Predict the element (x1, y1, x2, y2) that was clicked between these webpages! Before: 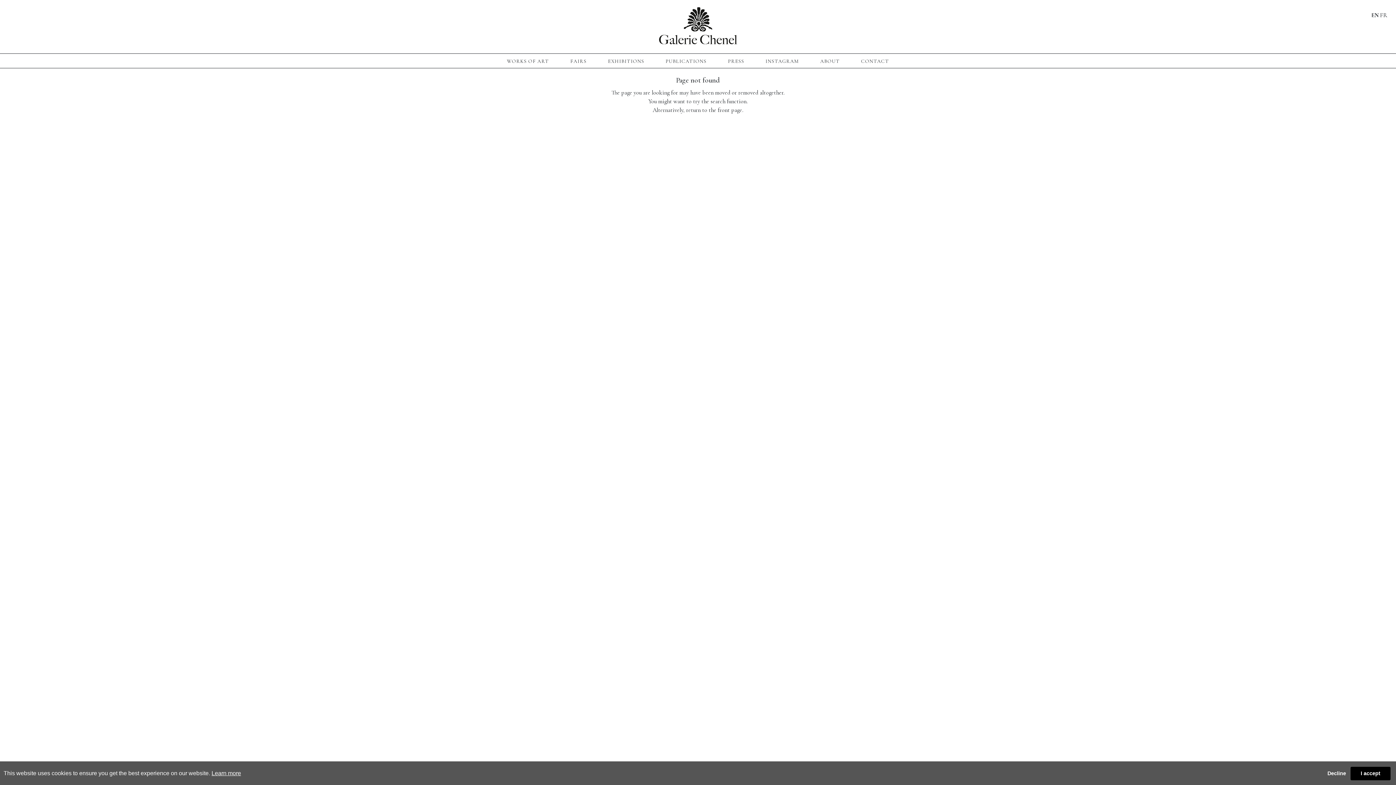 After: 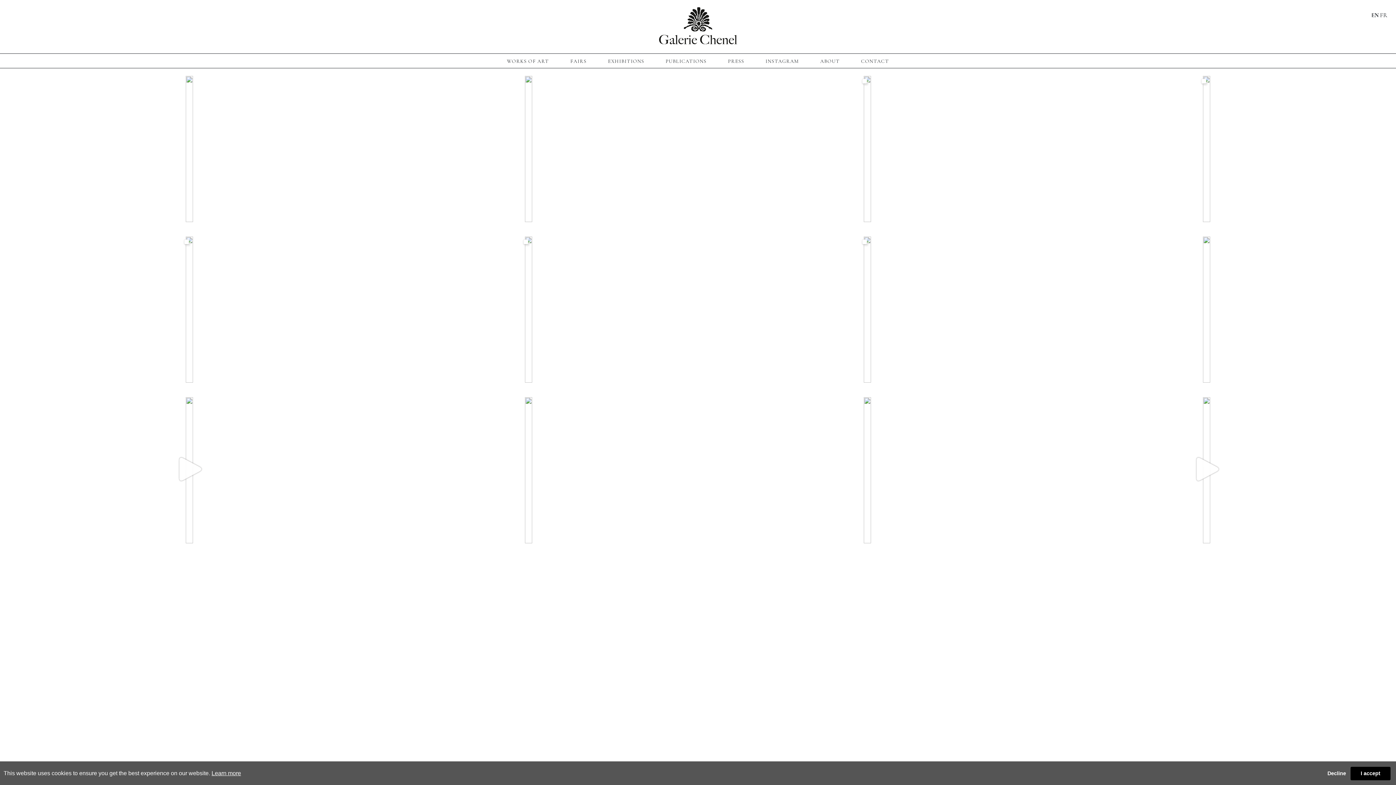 Action: bbox: (765, 58, 799, 64) label: INSTAGRAM